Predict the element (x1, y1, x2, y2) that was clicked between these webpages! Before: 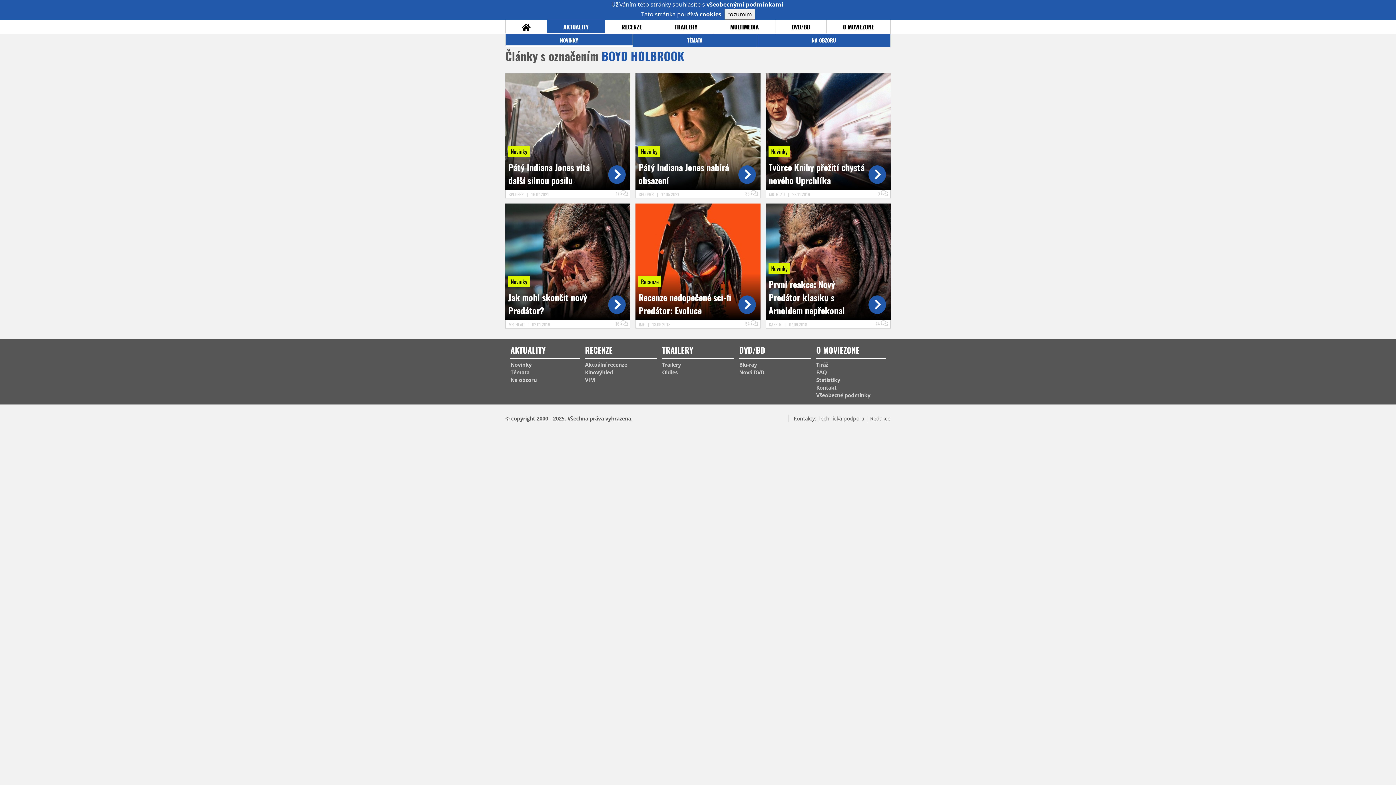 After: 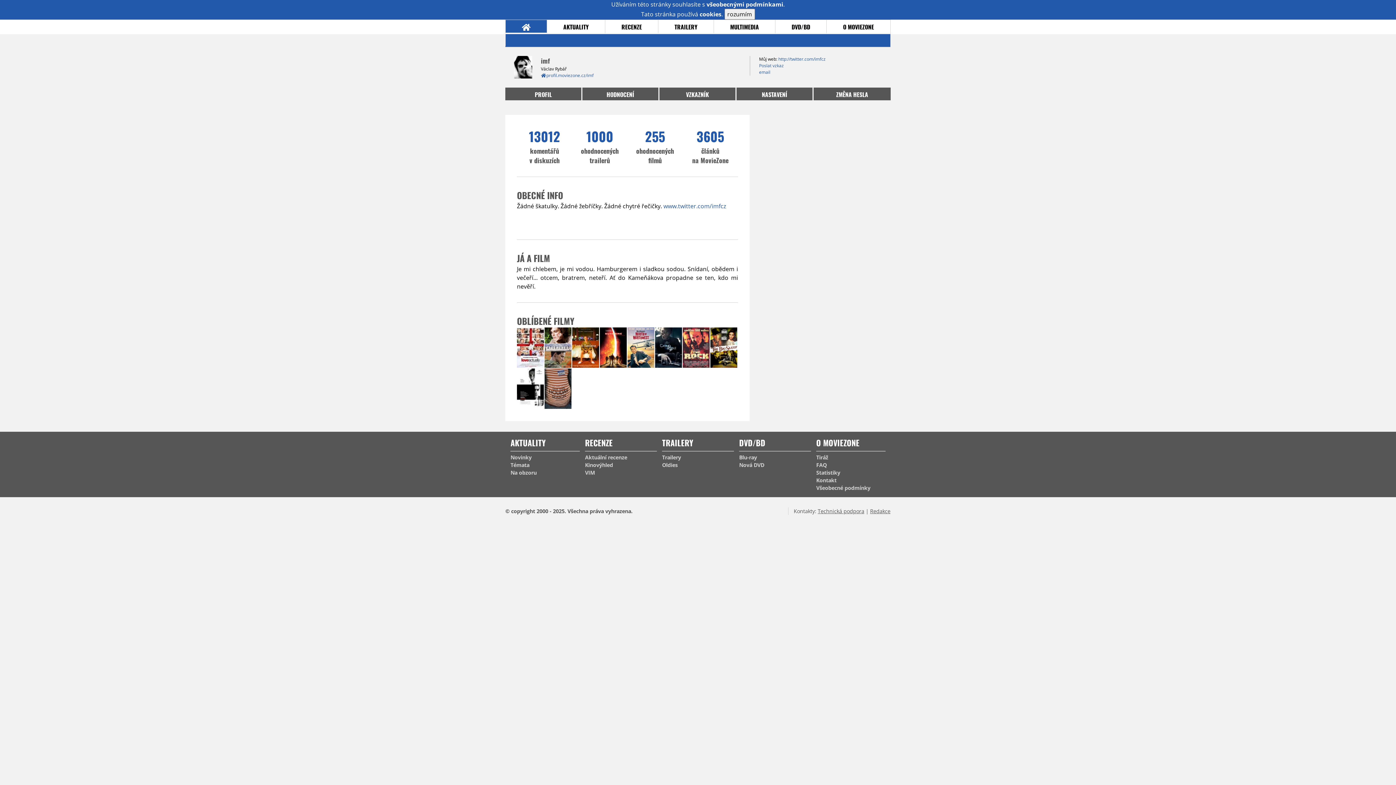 Action: bbox: (638, 321, 645, 327) label: IMF 